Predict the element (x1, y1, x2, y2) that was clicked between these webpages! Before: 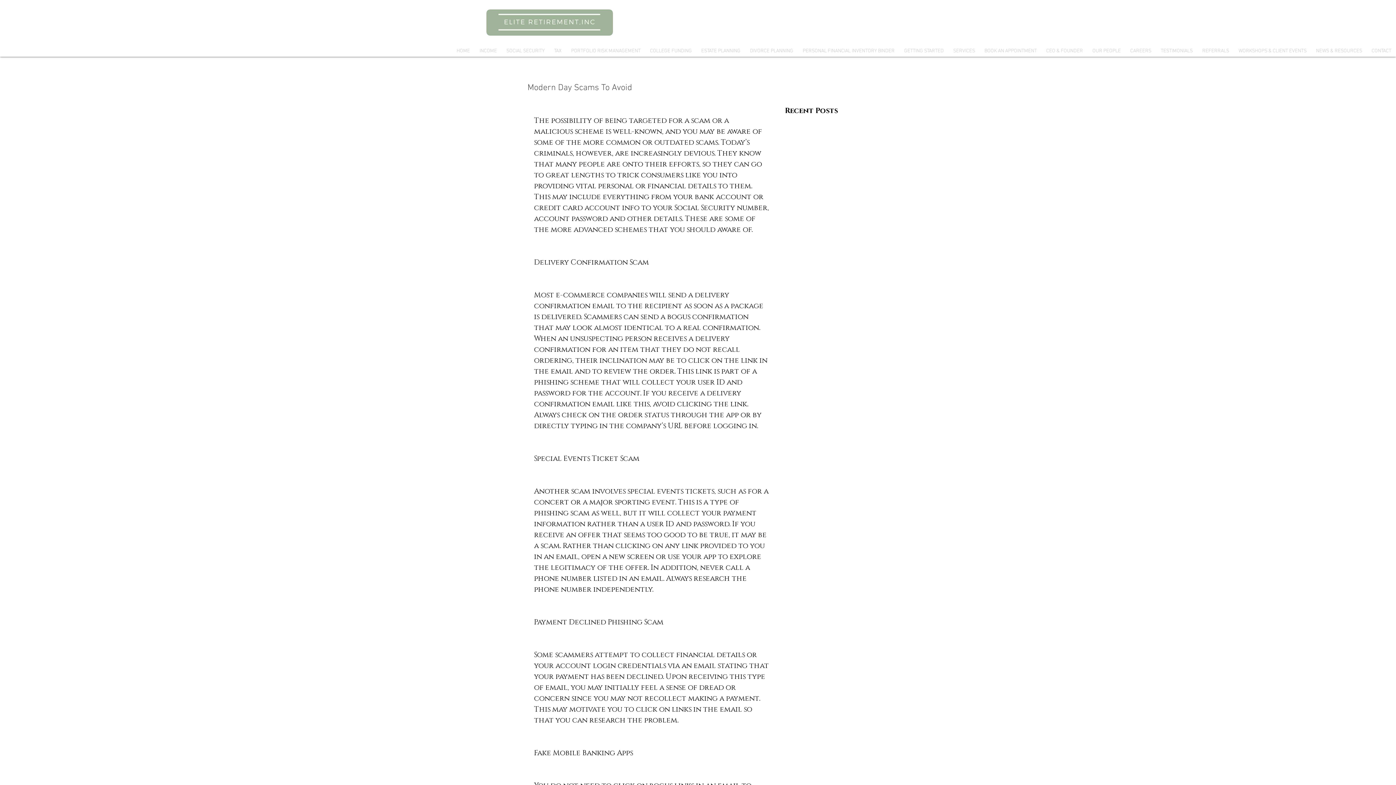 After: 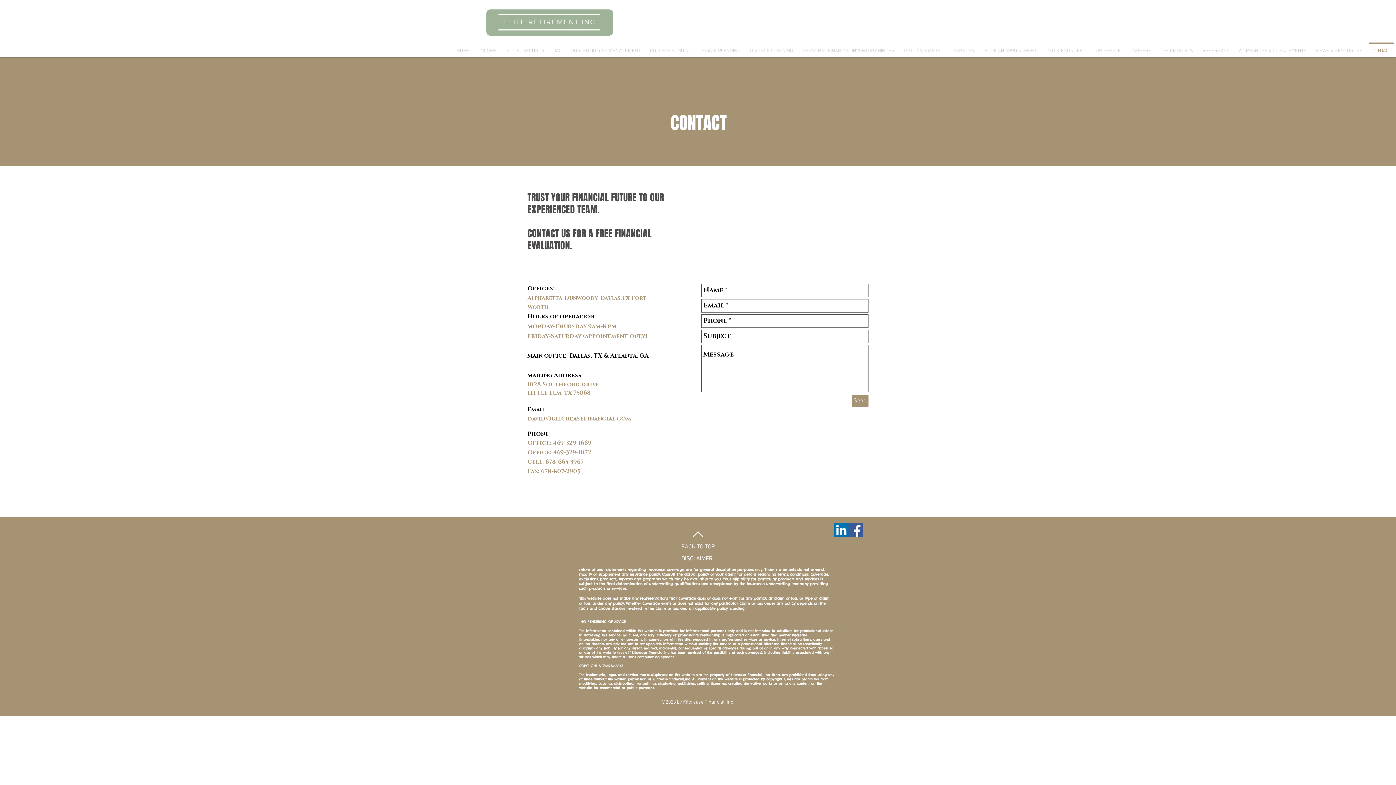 Action: bbox: (1367, 42, 1396, 53) label: CONTACT